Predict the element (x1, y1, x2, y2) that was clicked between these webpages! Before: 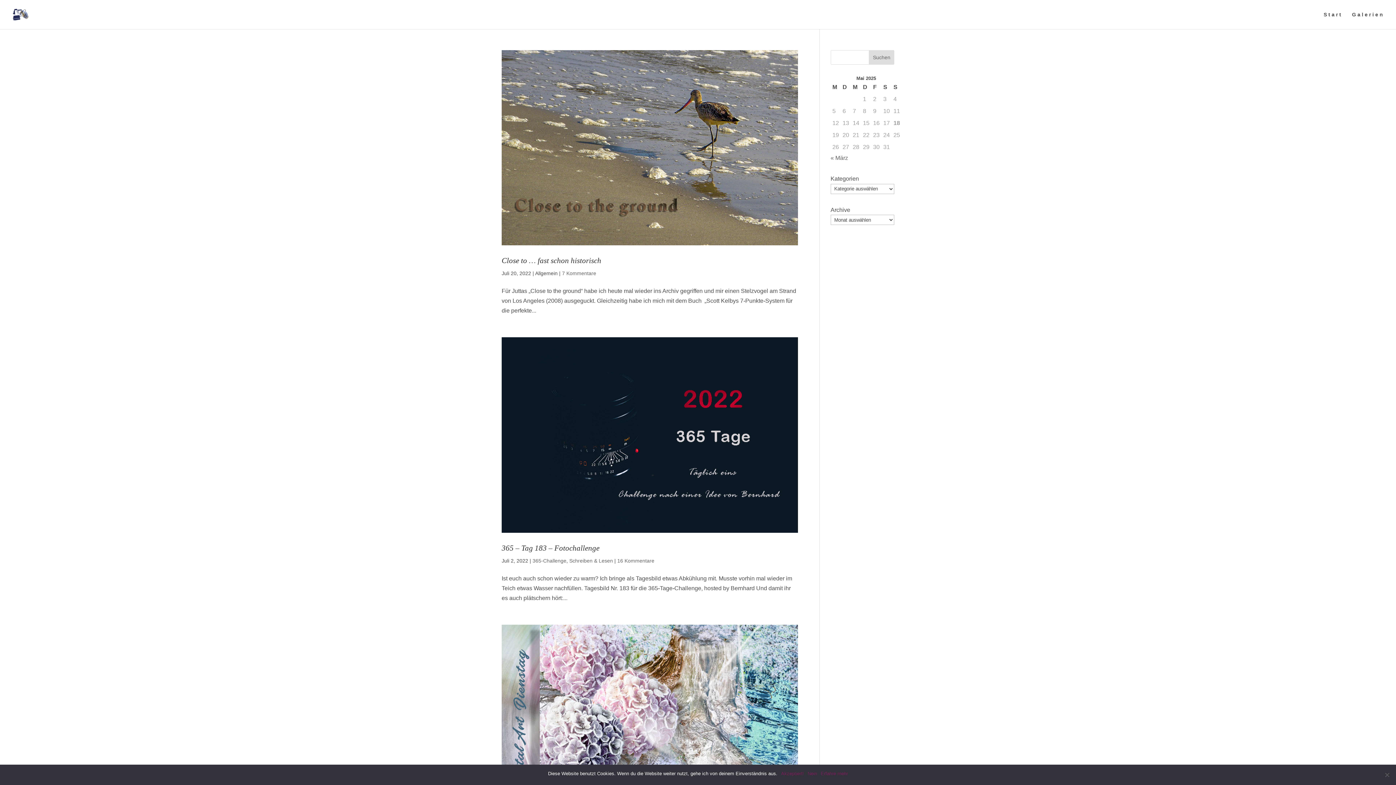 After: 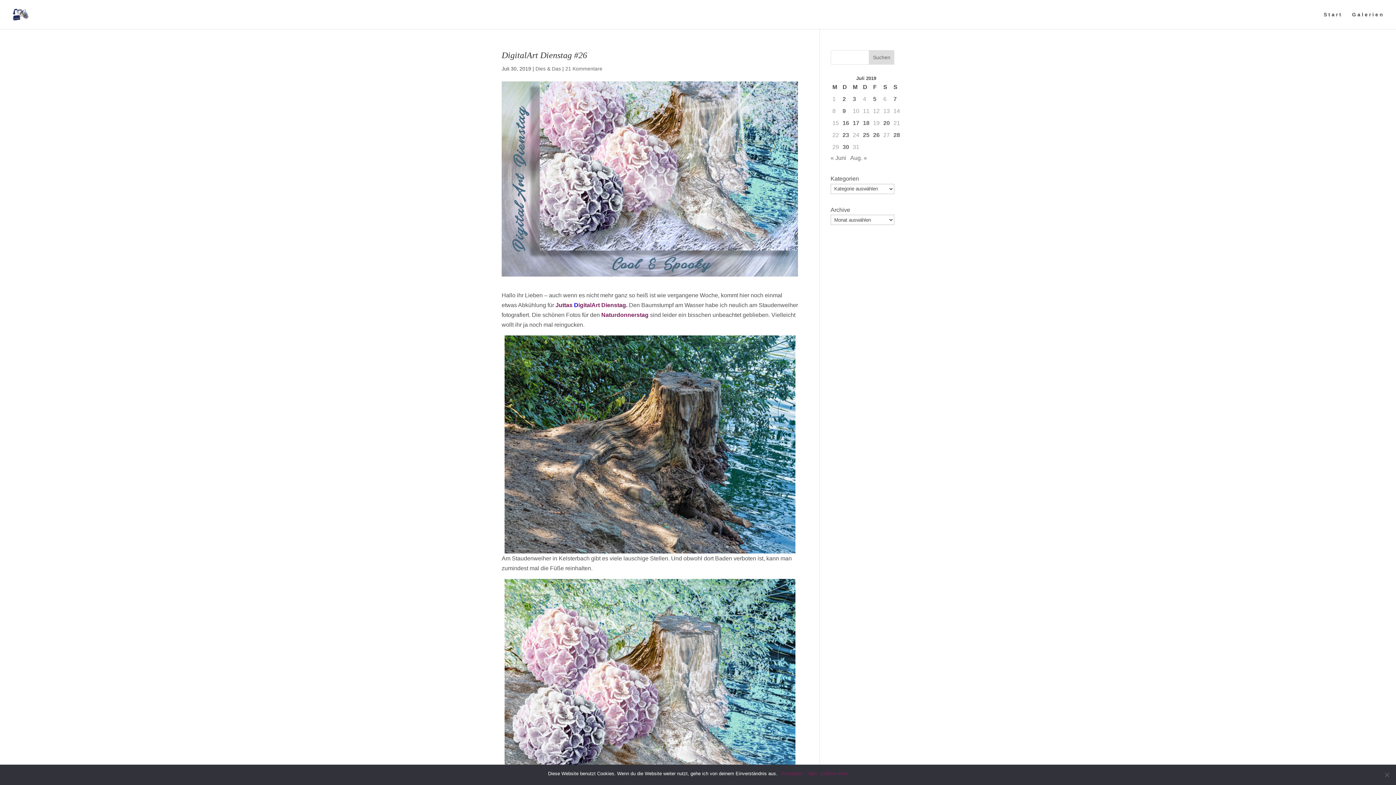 Action: bbox: (501, 625, 798, 820)